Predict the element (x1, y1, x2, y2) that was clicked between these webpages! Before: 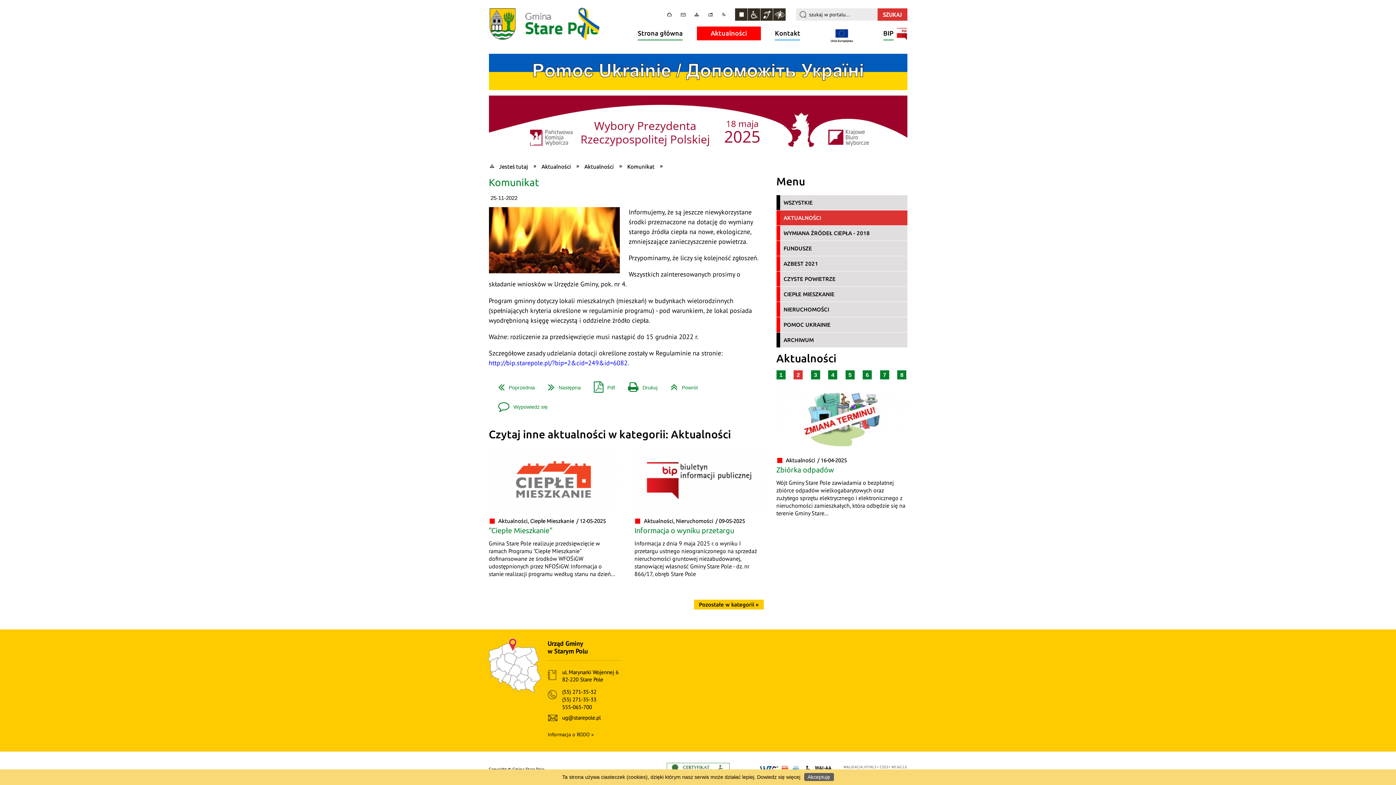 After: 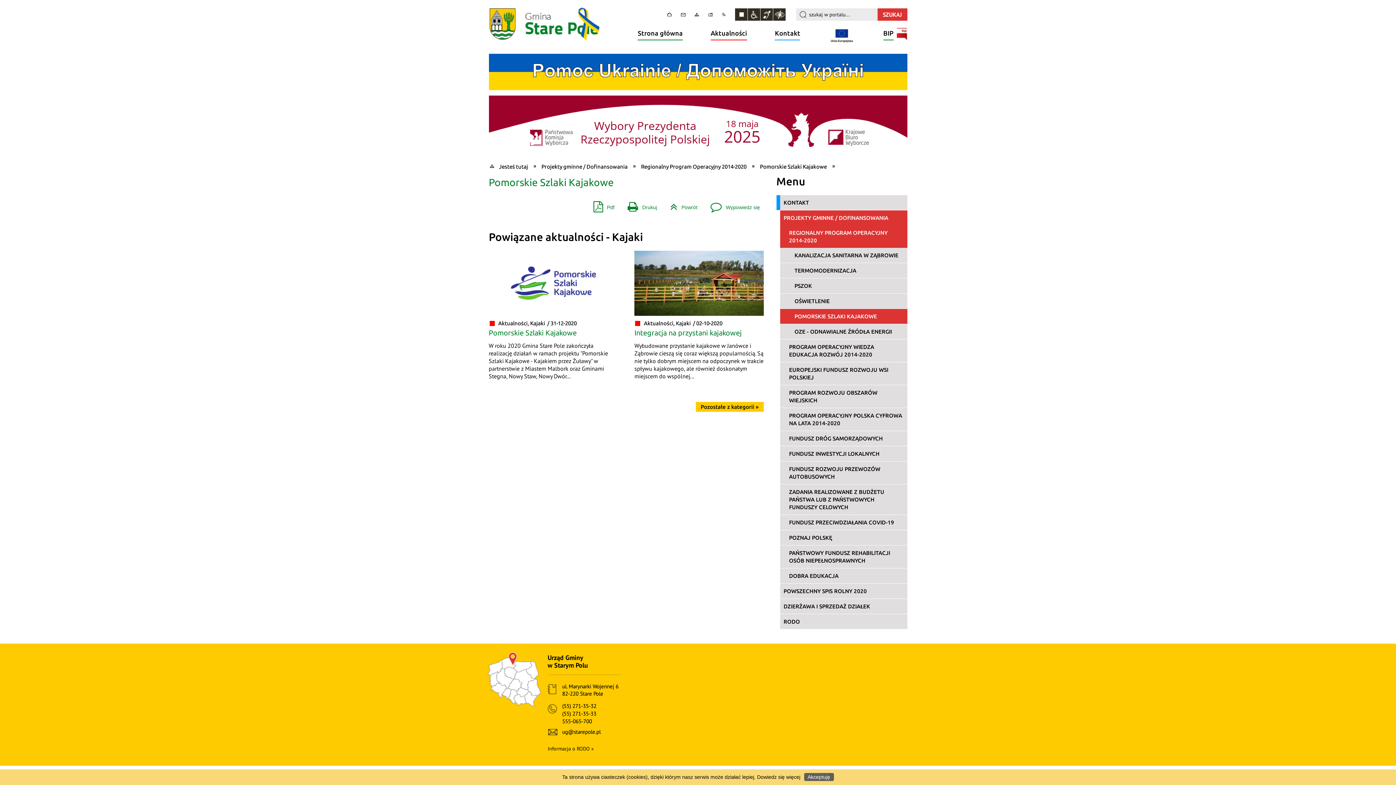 Action: bbox: (828, 40, 855, 45)